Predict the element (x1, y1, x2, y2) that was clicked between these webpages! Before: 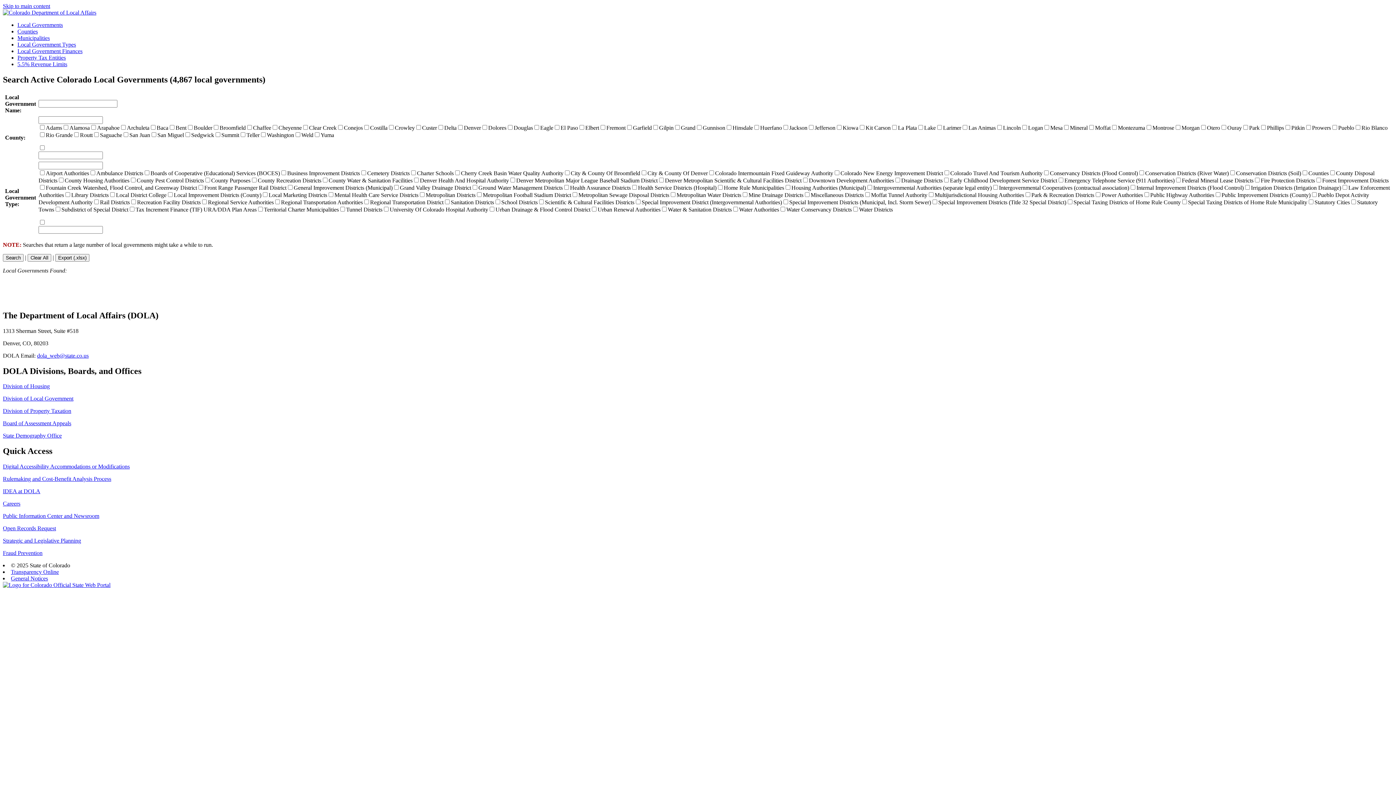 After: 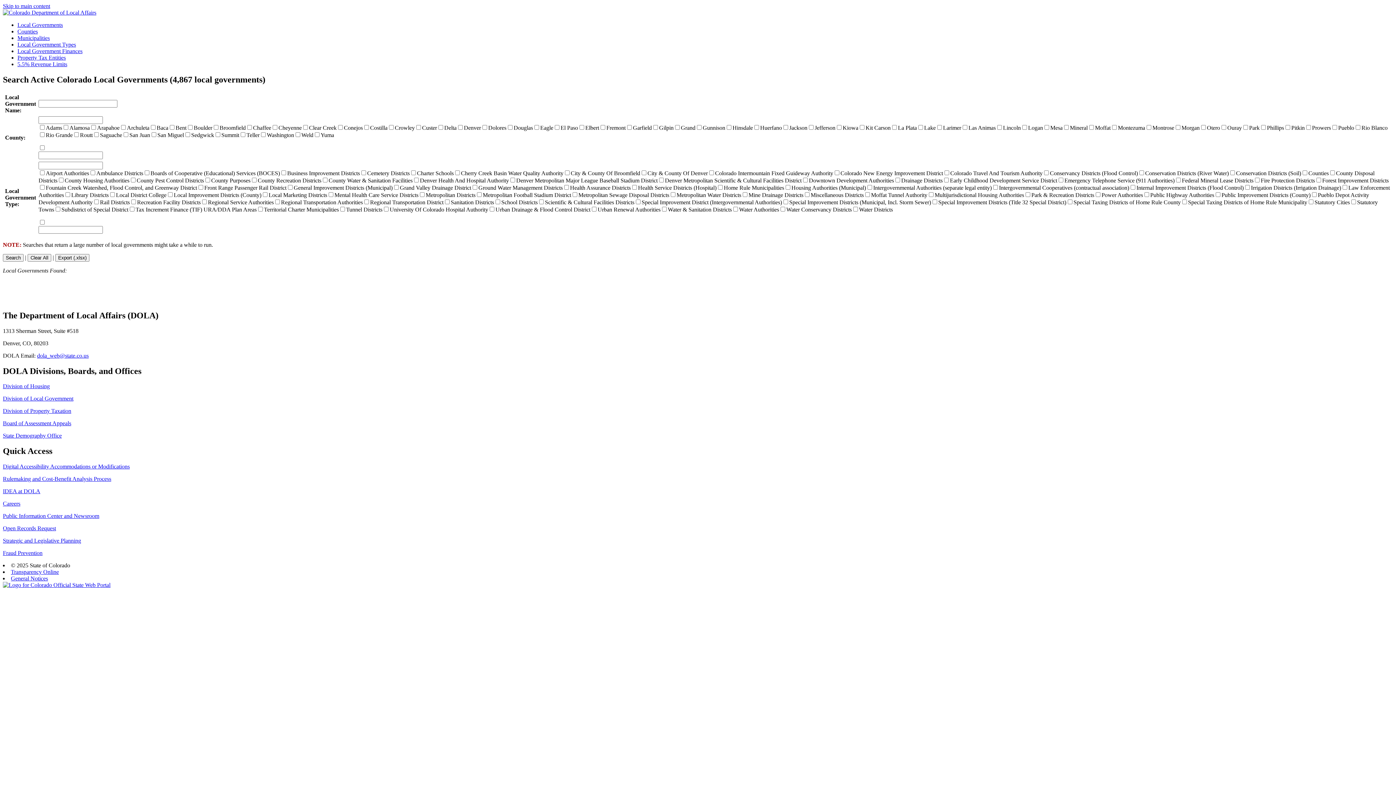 Action: label: Digital Accessibility Accommodations or Modifications bbox: (2, 463, 129, 469)